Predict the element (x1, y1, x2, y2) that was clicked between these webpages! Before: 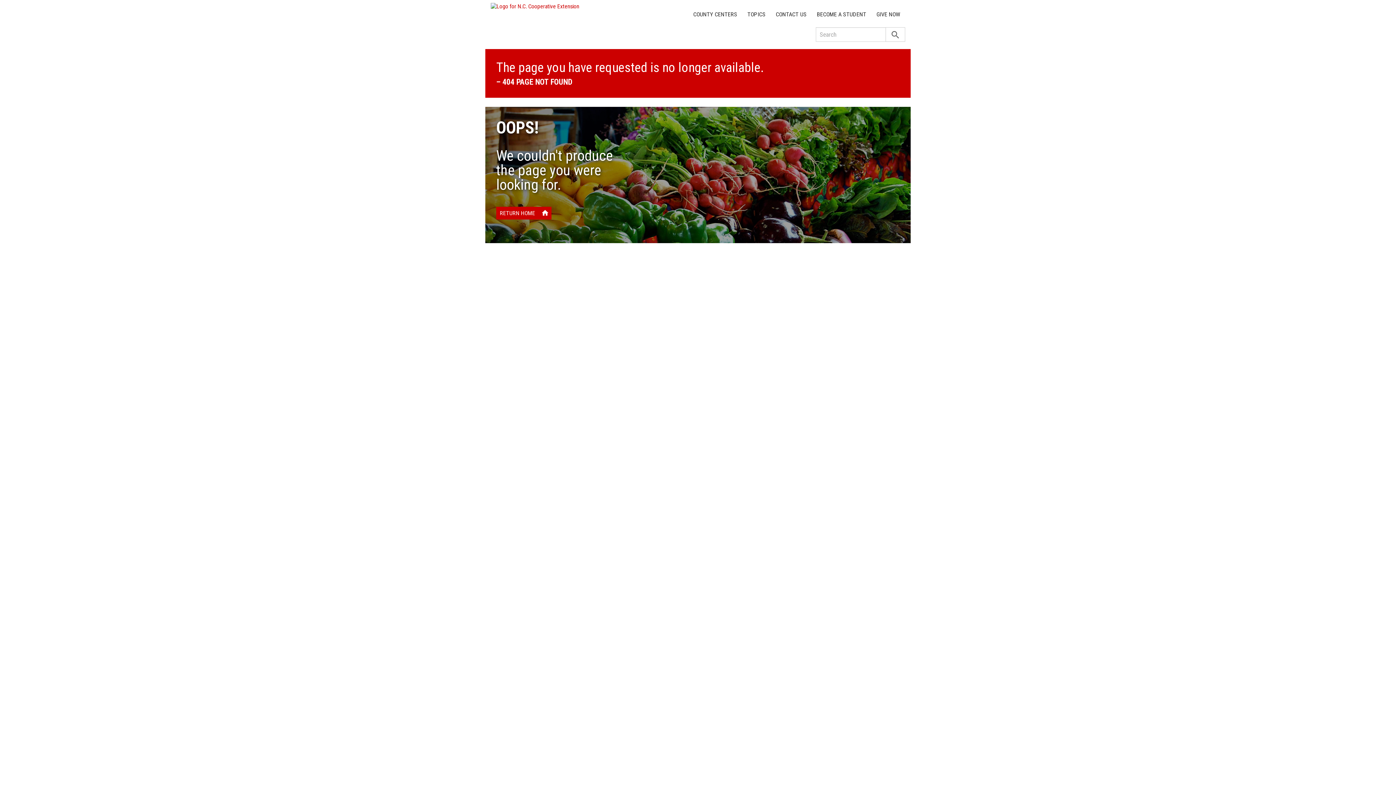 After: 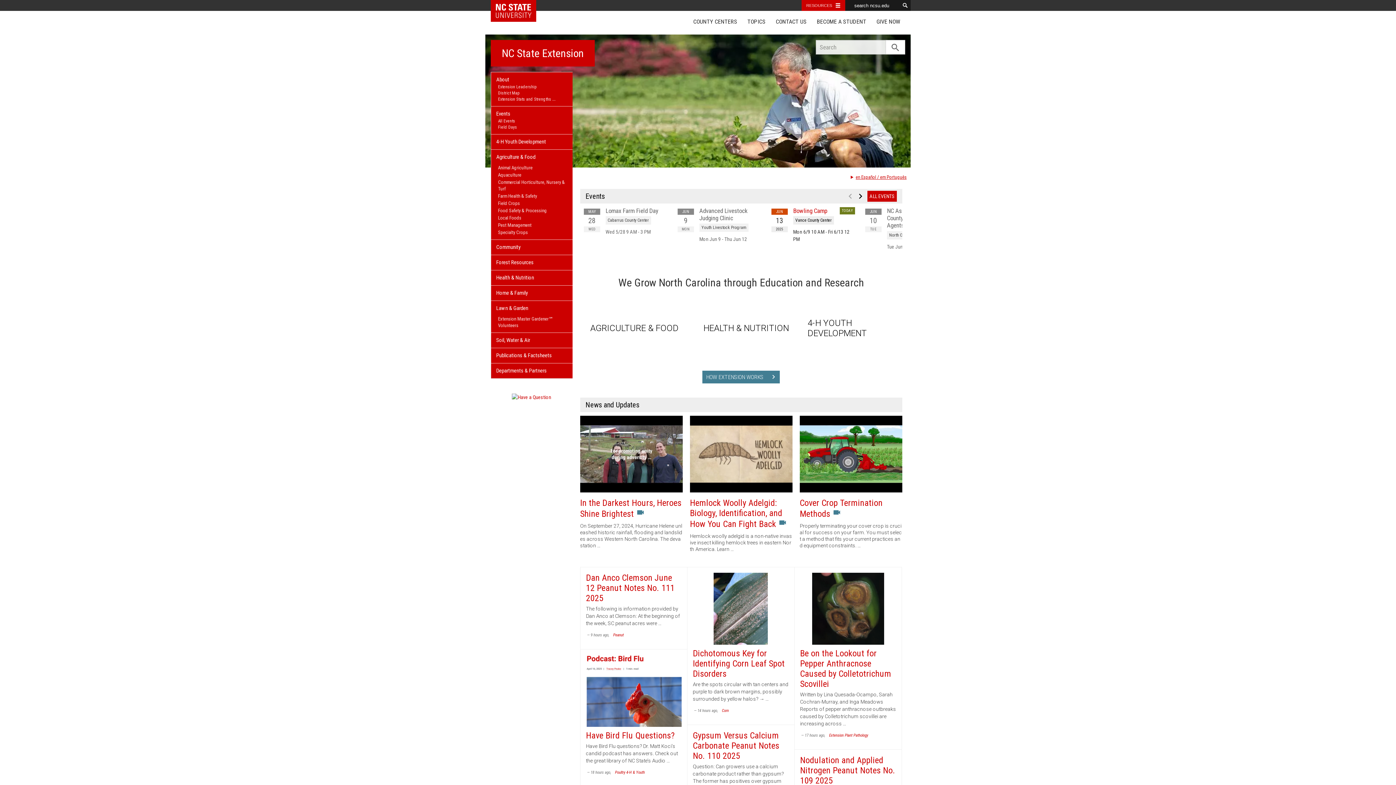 Action: bbox: (490, 2, 677, 9)